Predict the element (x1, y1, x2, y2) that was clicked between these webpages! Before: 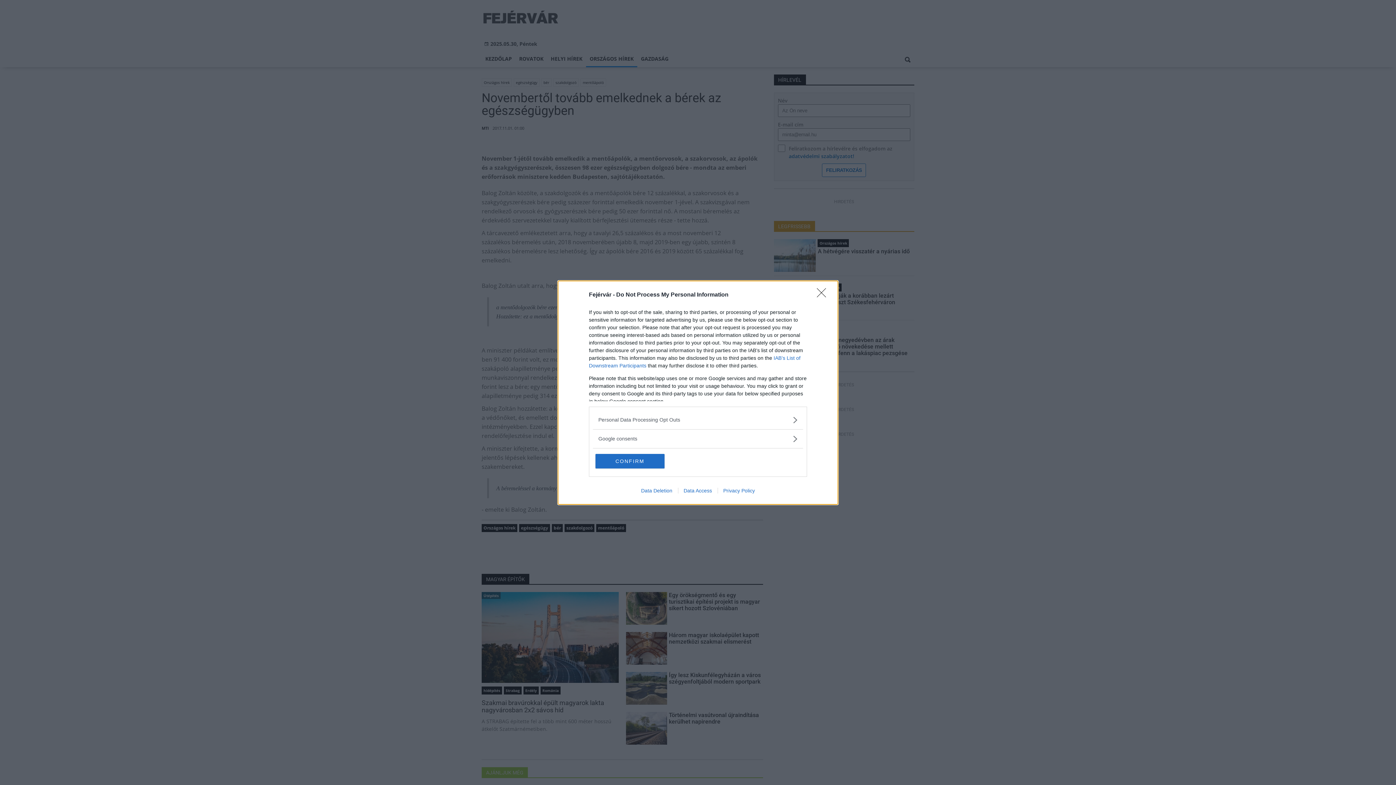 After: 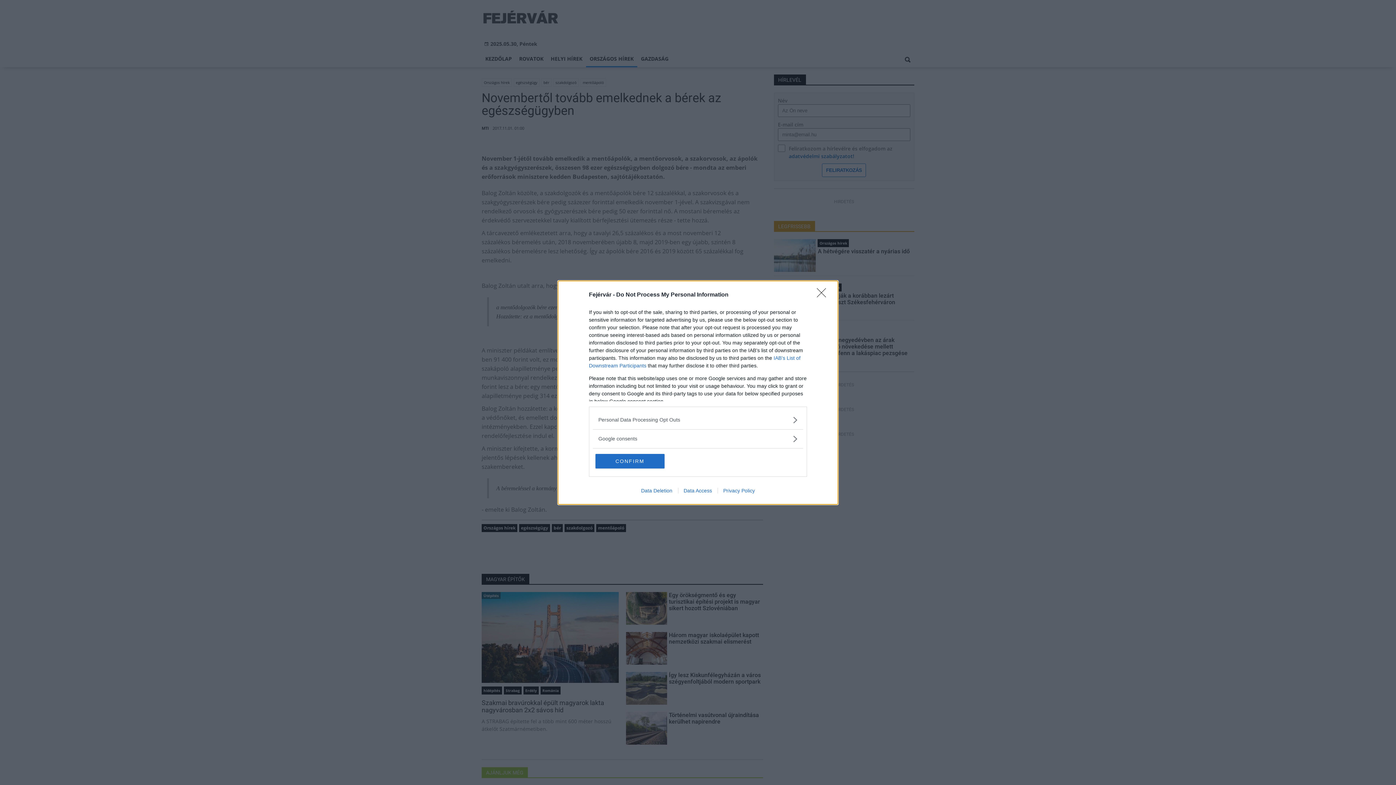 Action: bbox: (635, 487, 678, 493) label: Data Deletion